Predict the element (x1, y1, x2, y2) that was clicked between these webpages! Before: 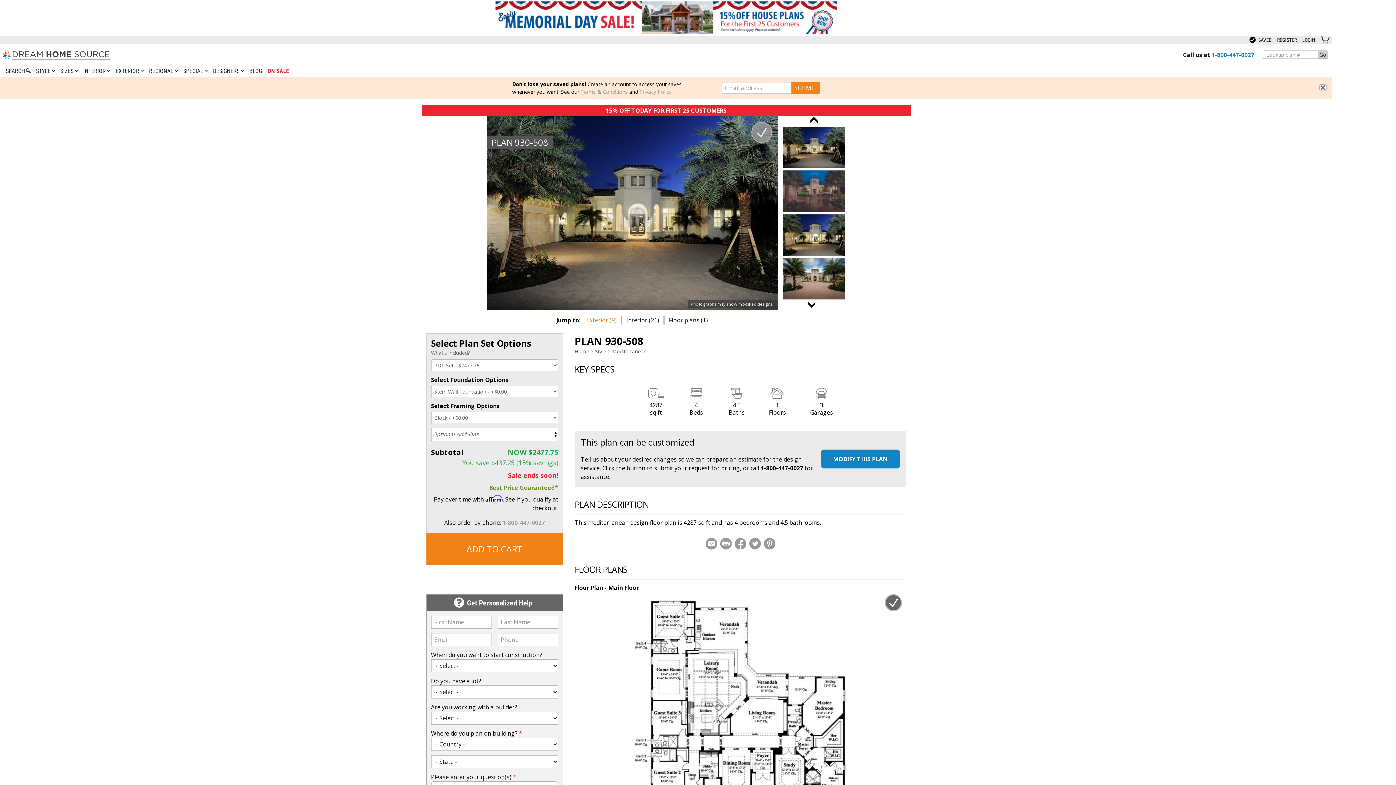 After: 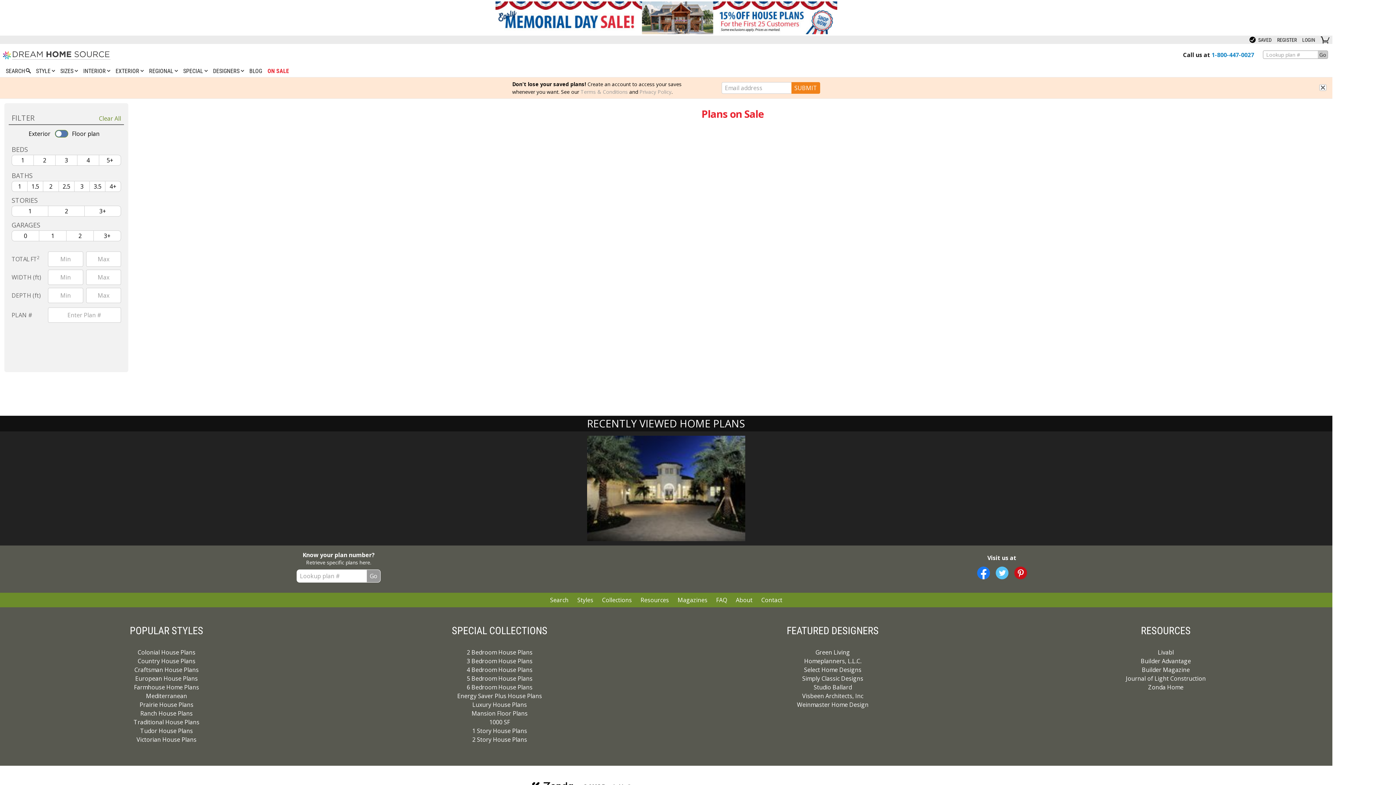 Action: bbox: (266, 66, 290, 75) label: ON SALE